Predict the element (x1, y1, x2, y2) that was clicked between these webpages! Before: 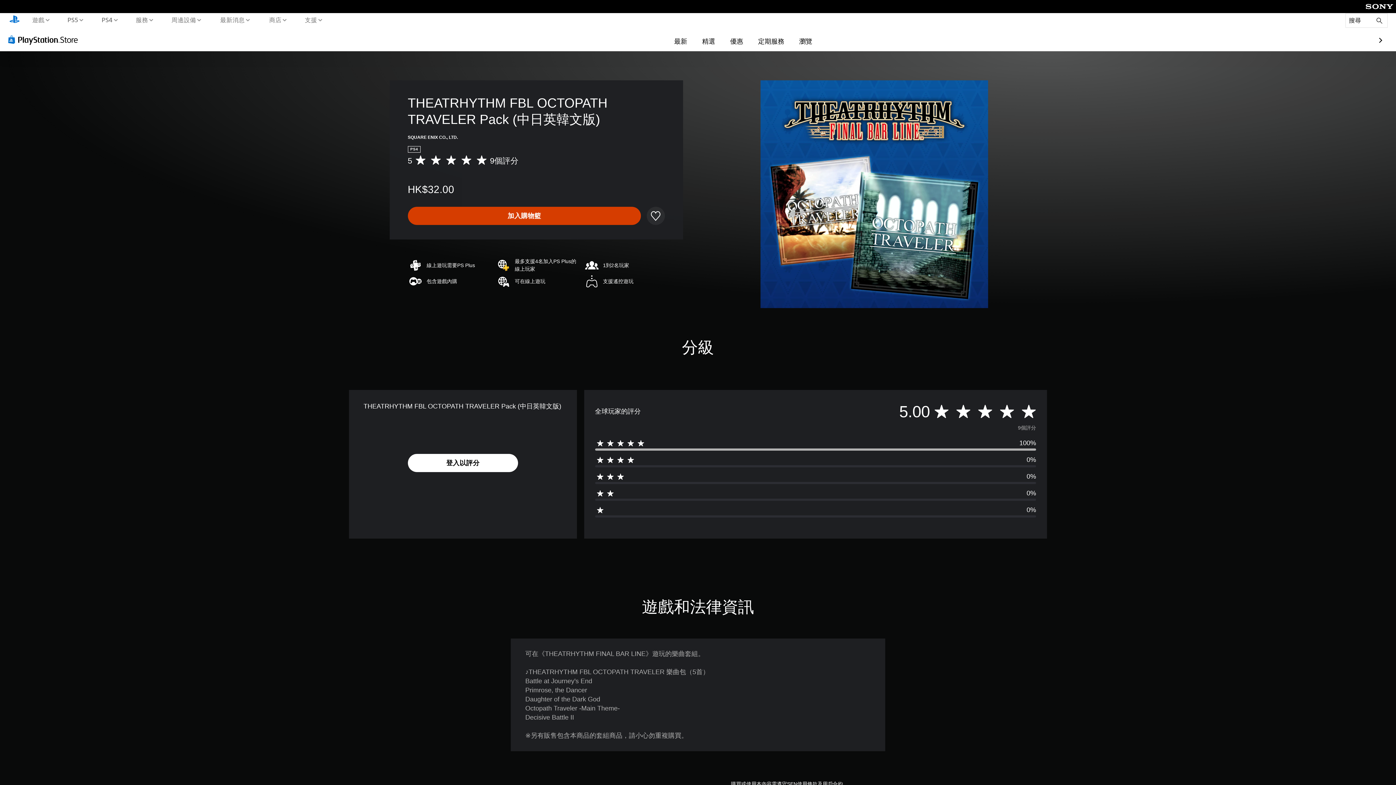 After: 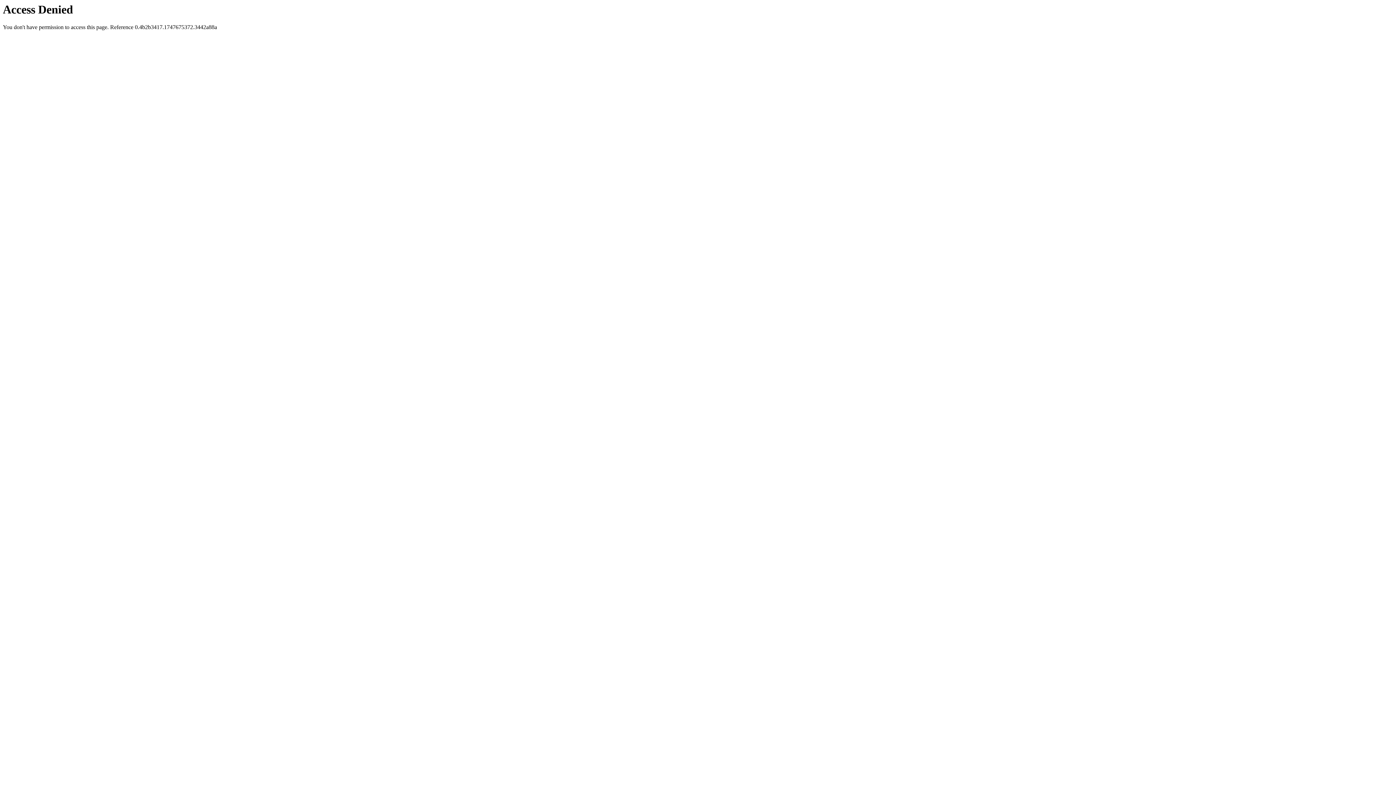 Action: label: Sony bbox: (1363, 7, 1396, 14)